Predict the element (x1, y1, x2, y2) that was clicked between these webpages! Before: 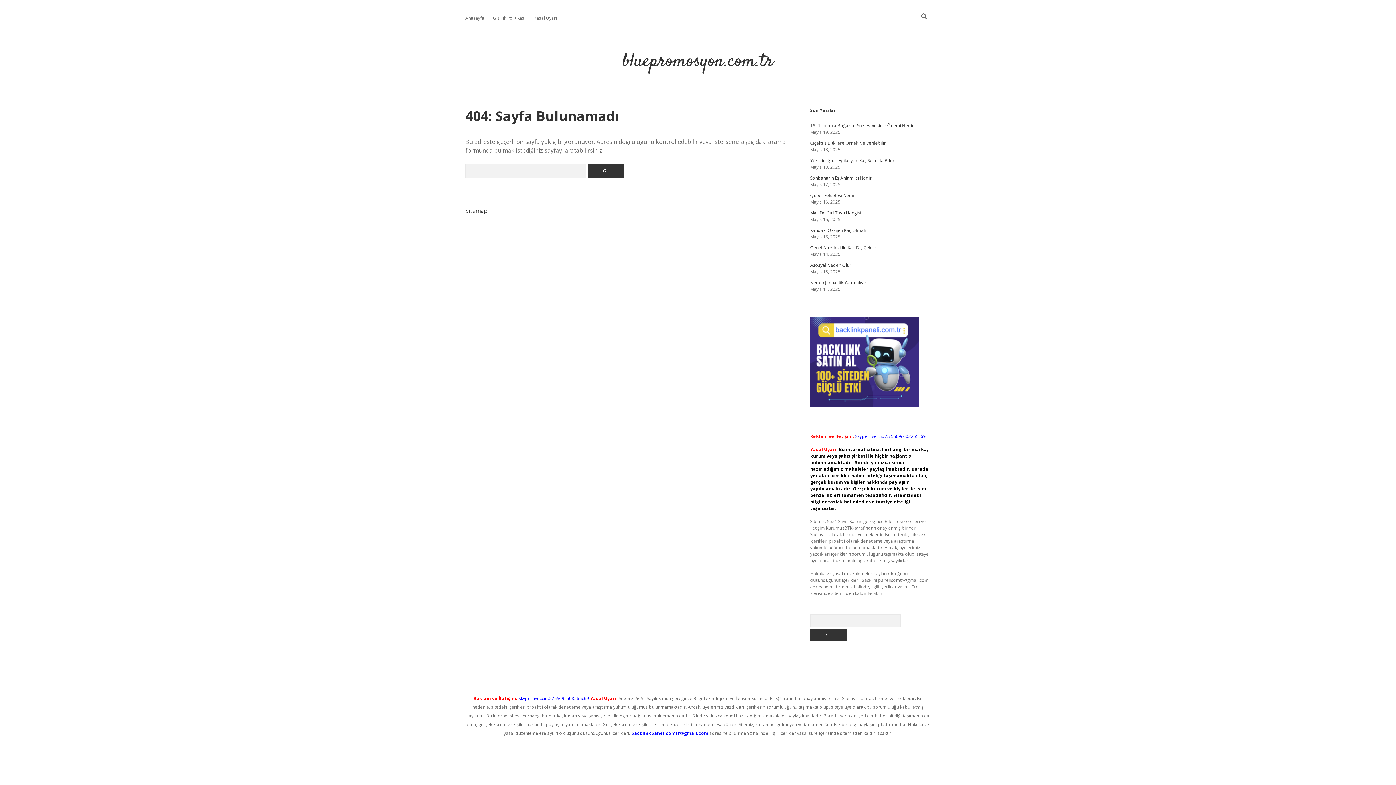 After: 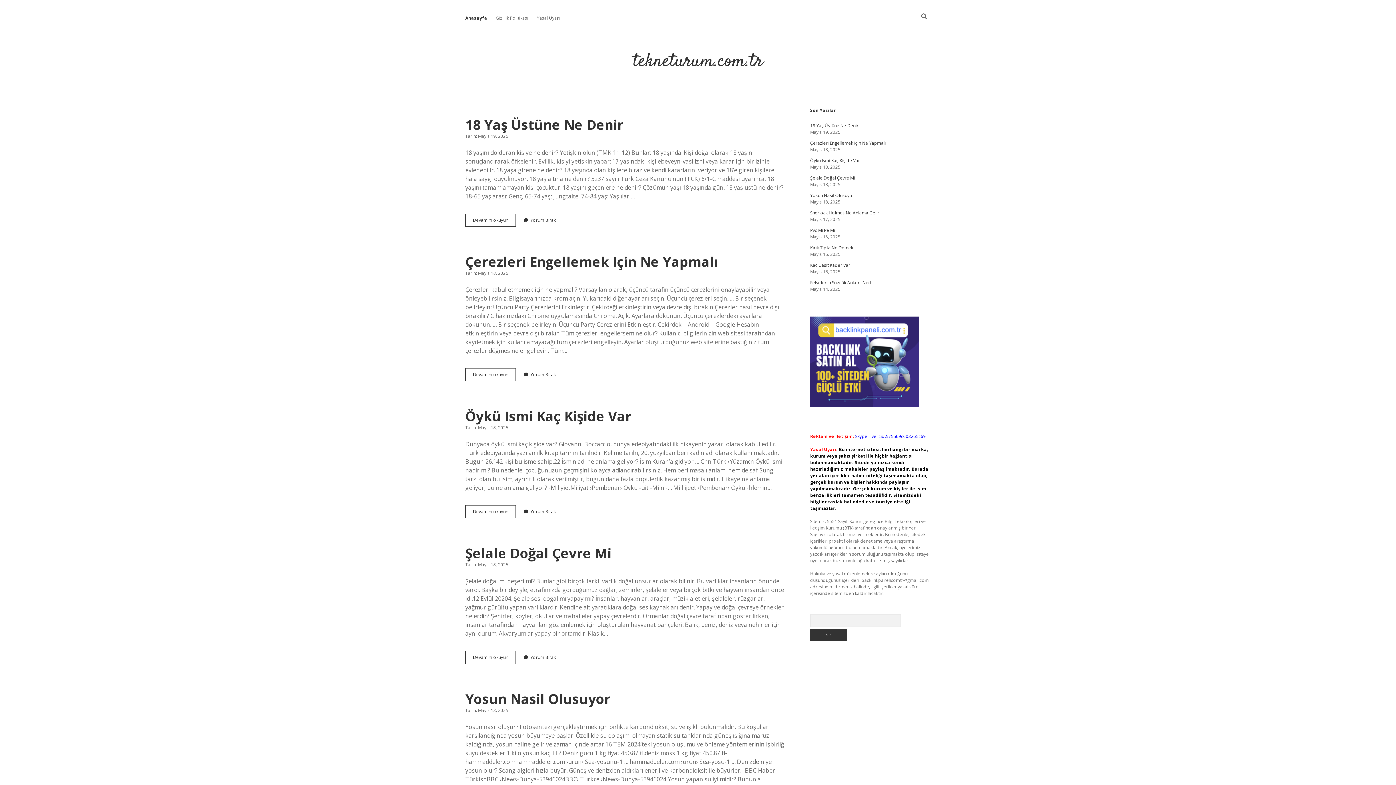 Action: bbox: (465, 14, 484, 21) label: Anasayfa